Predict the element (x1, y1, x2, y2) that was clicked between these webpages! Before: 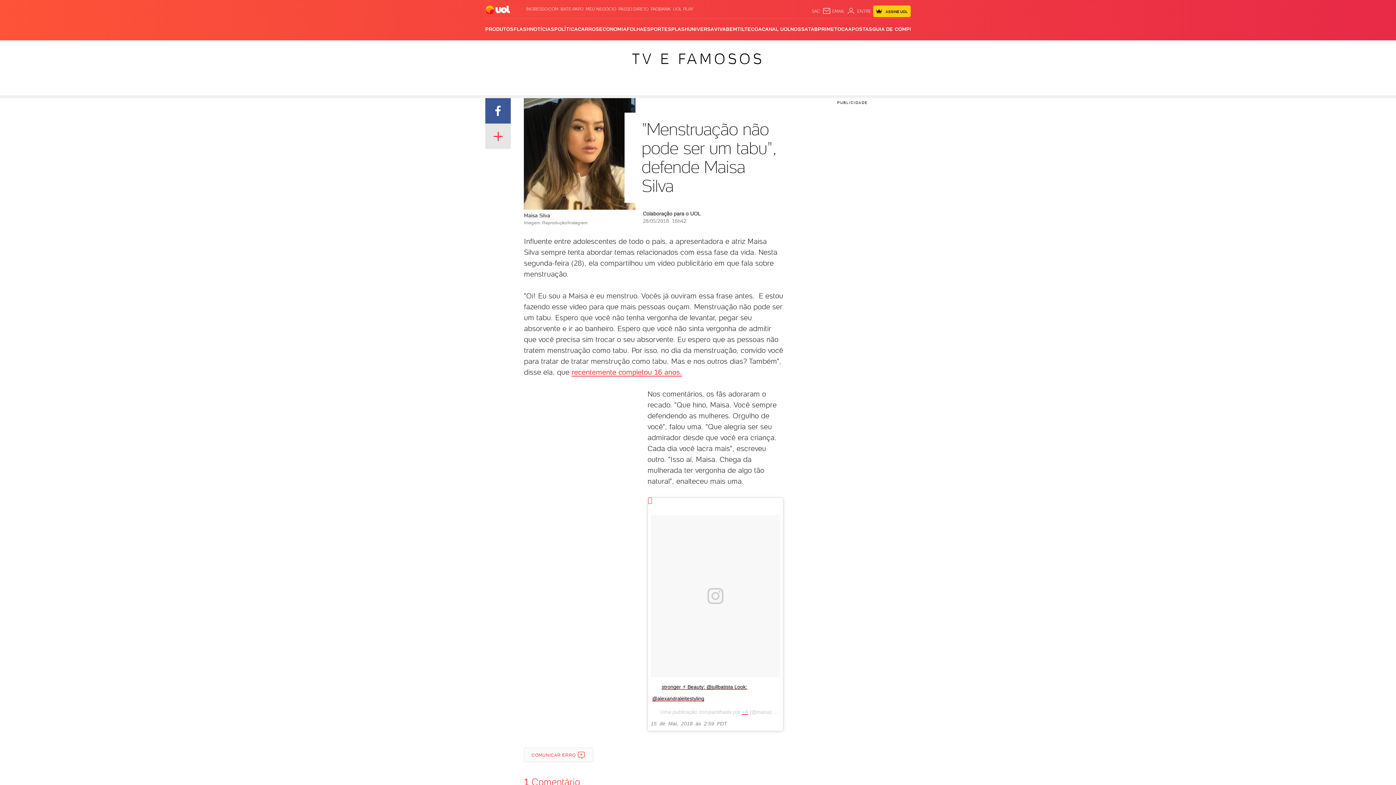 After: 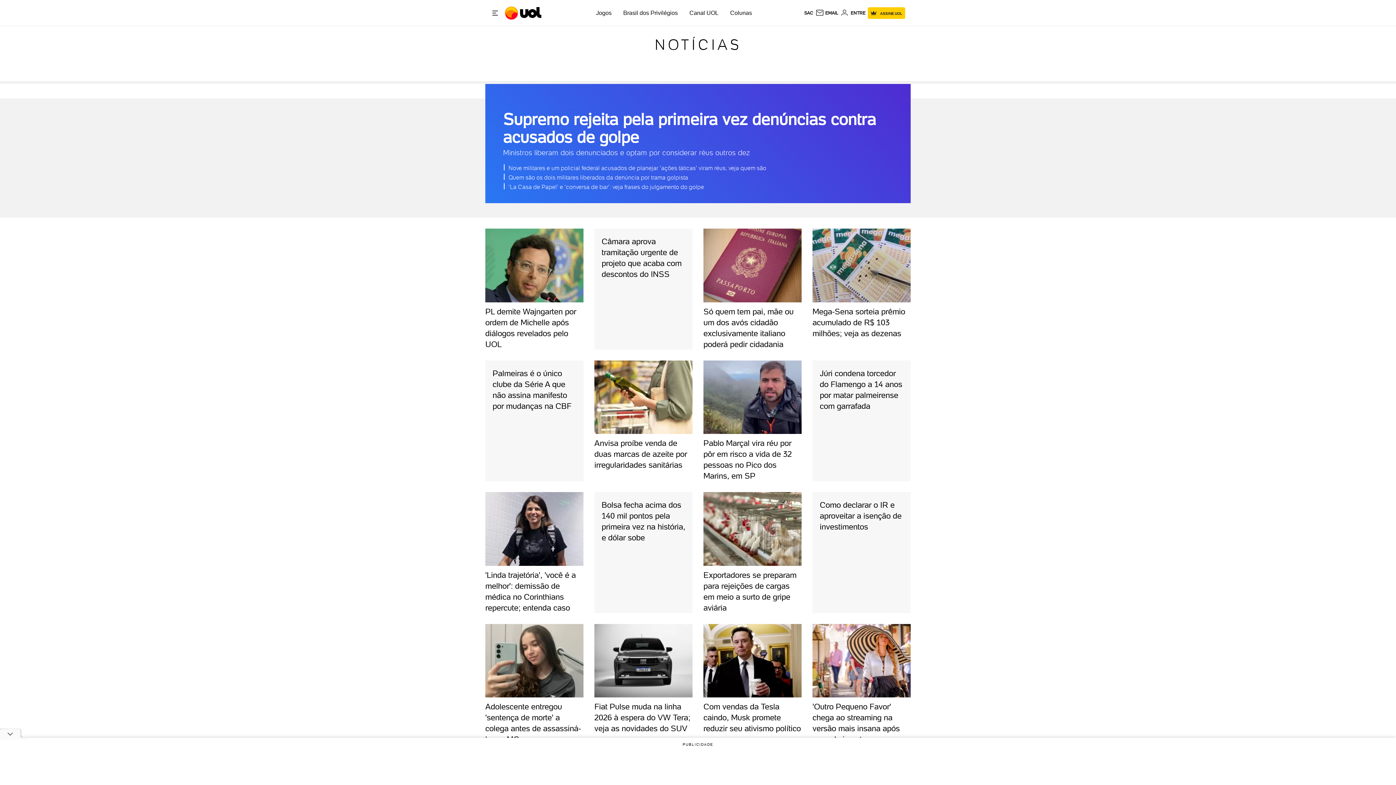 Action: label: NOTÍCIAS bbox: (530, 18, 554, 40)